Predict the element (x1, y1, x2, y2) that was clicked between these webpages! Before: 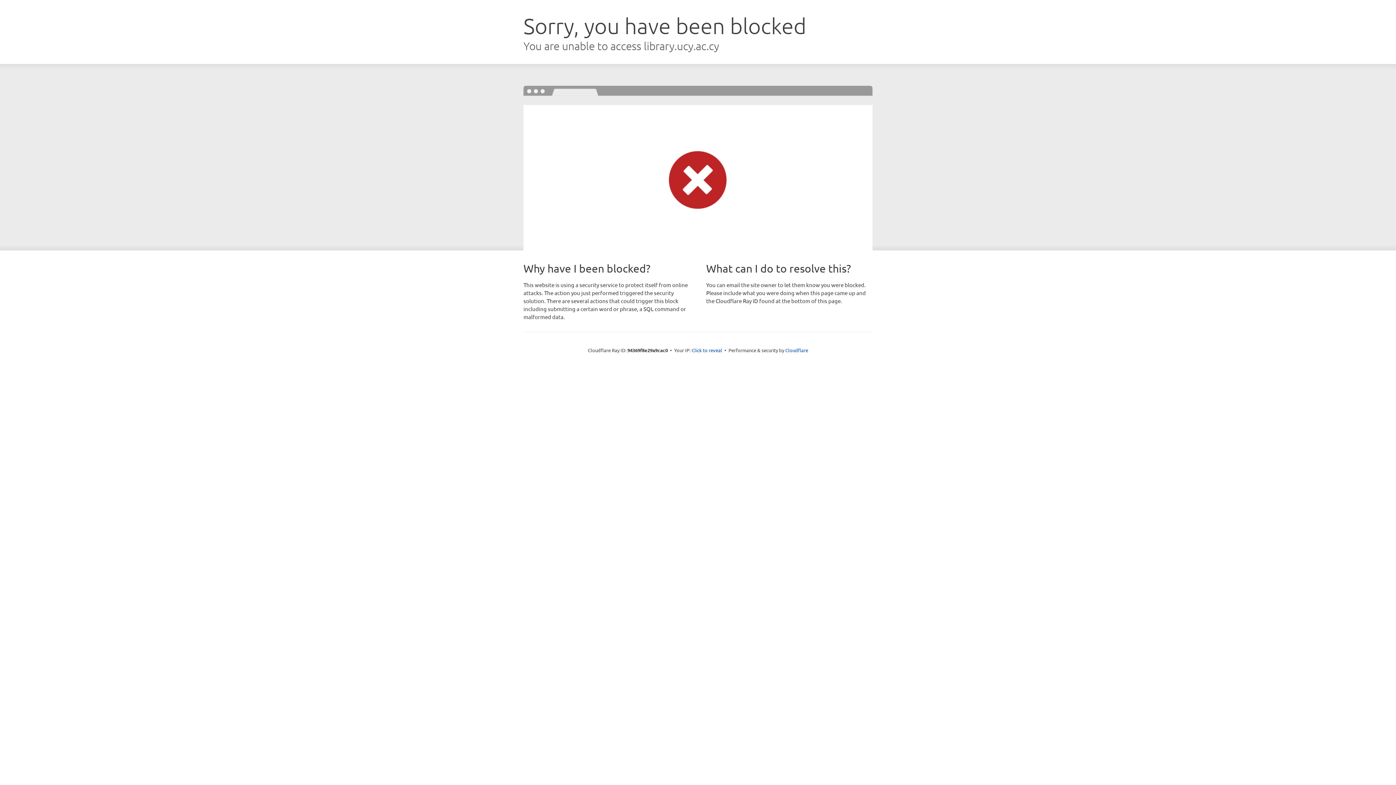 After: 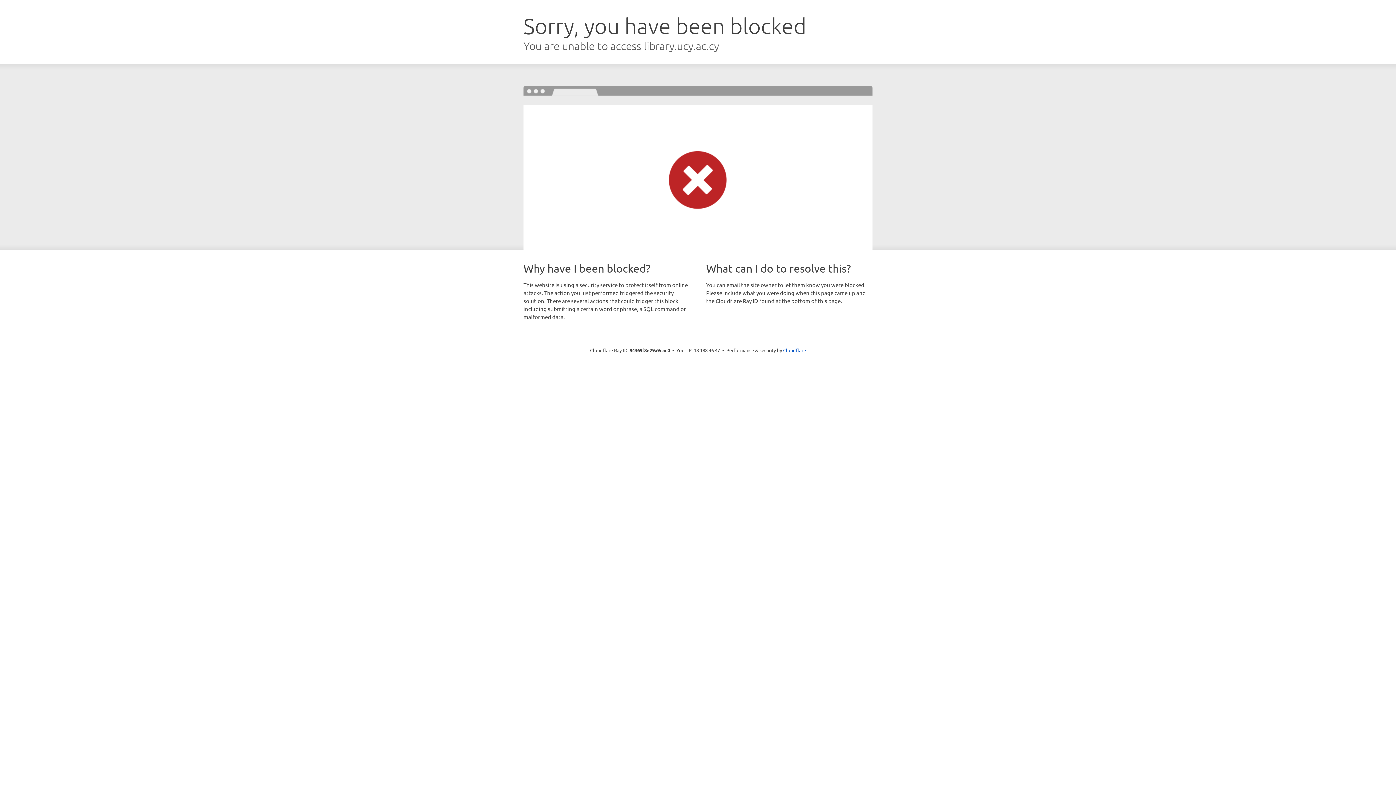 Action: bbox: (691, 346, 722, 353) label: Click to reveal